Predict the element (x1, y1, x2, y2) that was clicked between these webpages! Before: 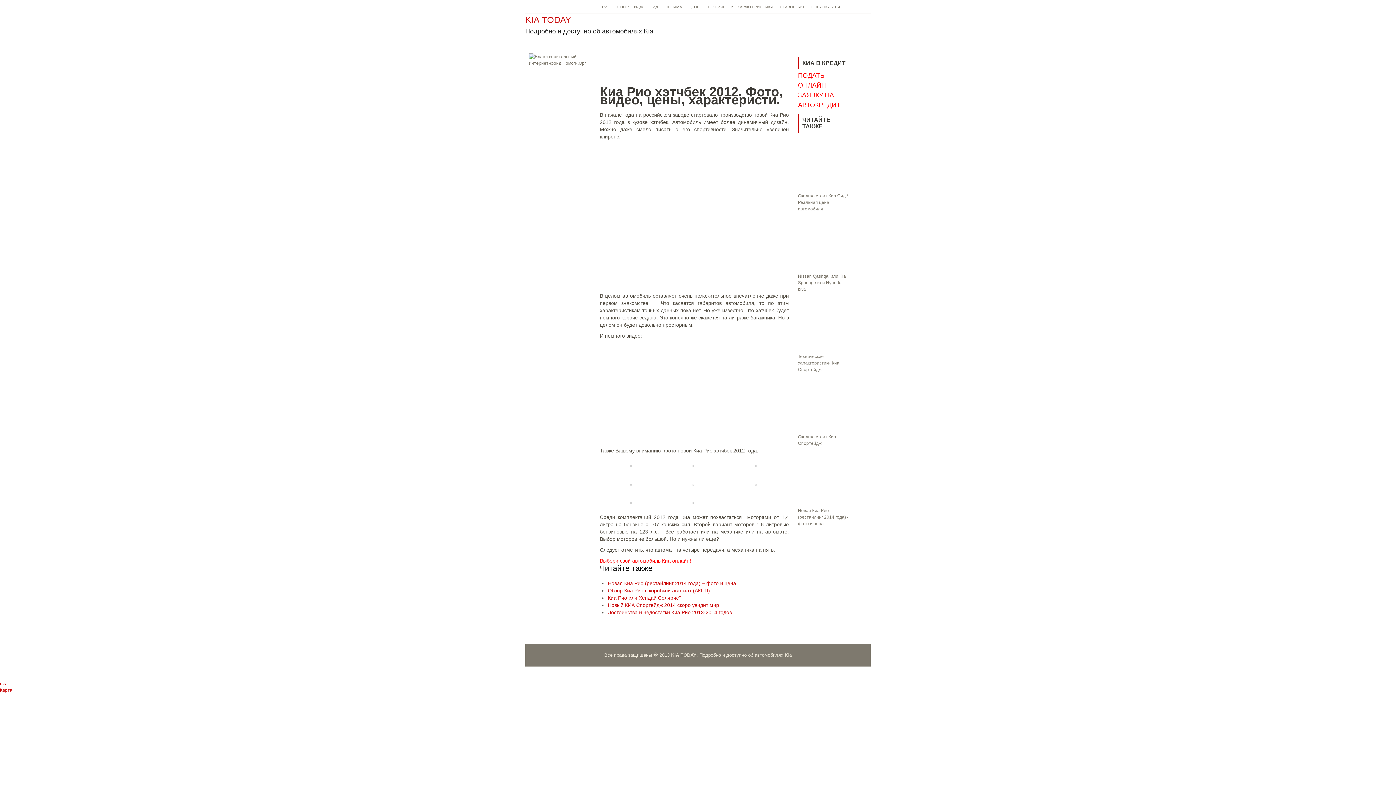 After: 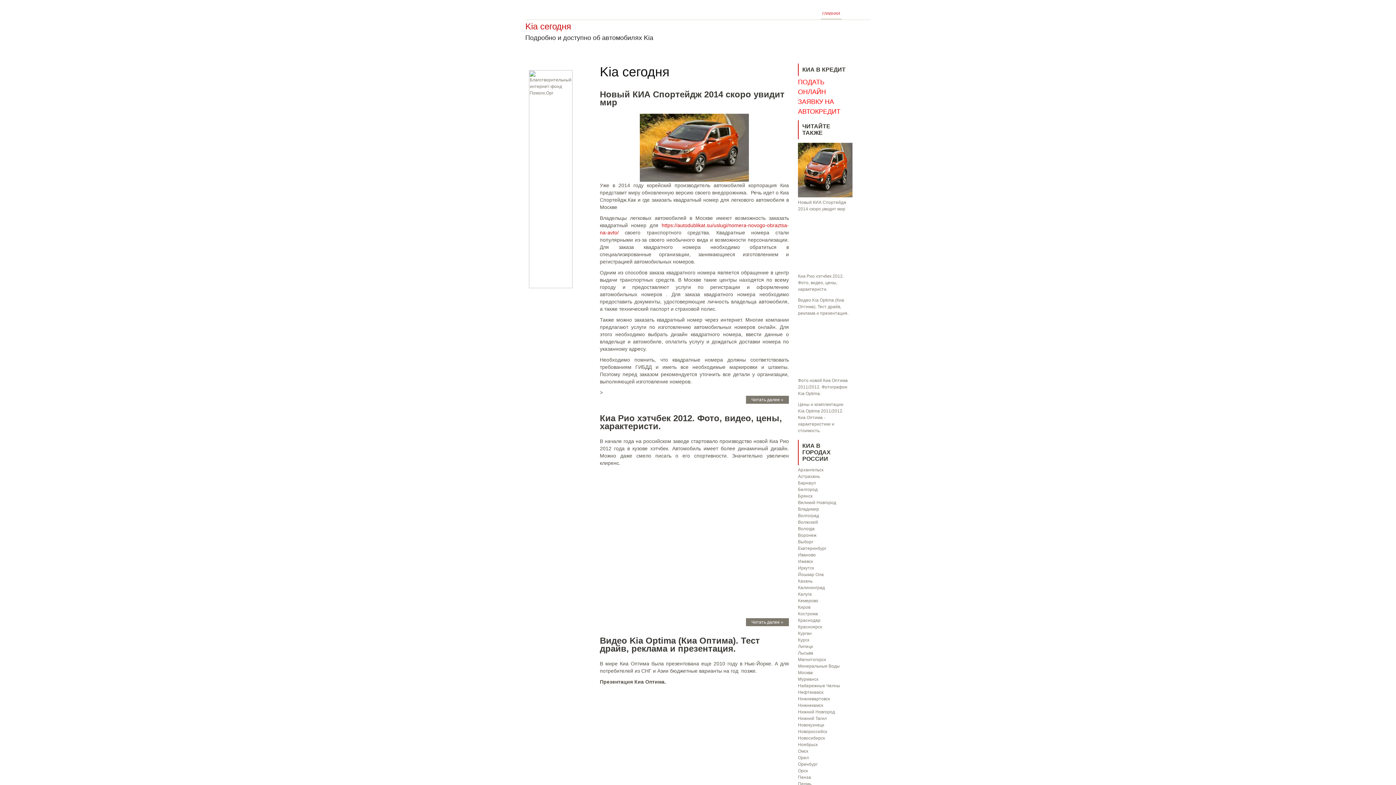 Action: bbox: (608, 595, 681, 601) label: Киа Рио или Хендай Солярис?